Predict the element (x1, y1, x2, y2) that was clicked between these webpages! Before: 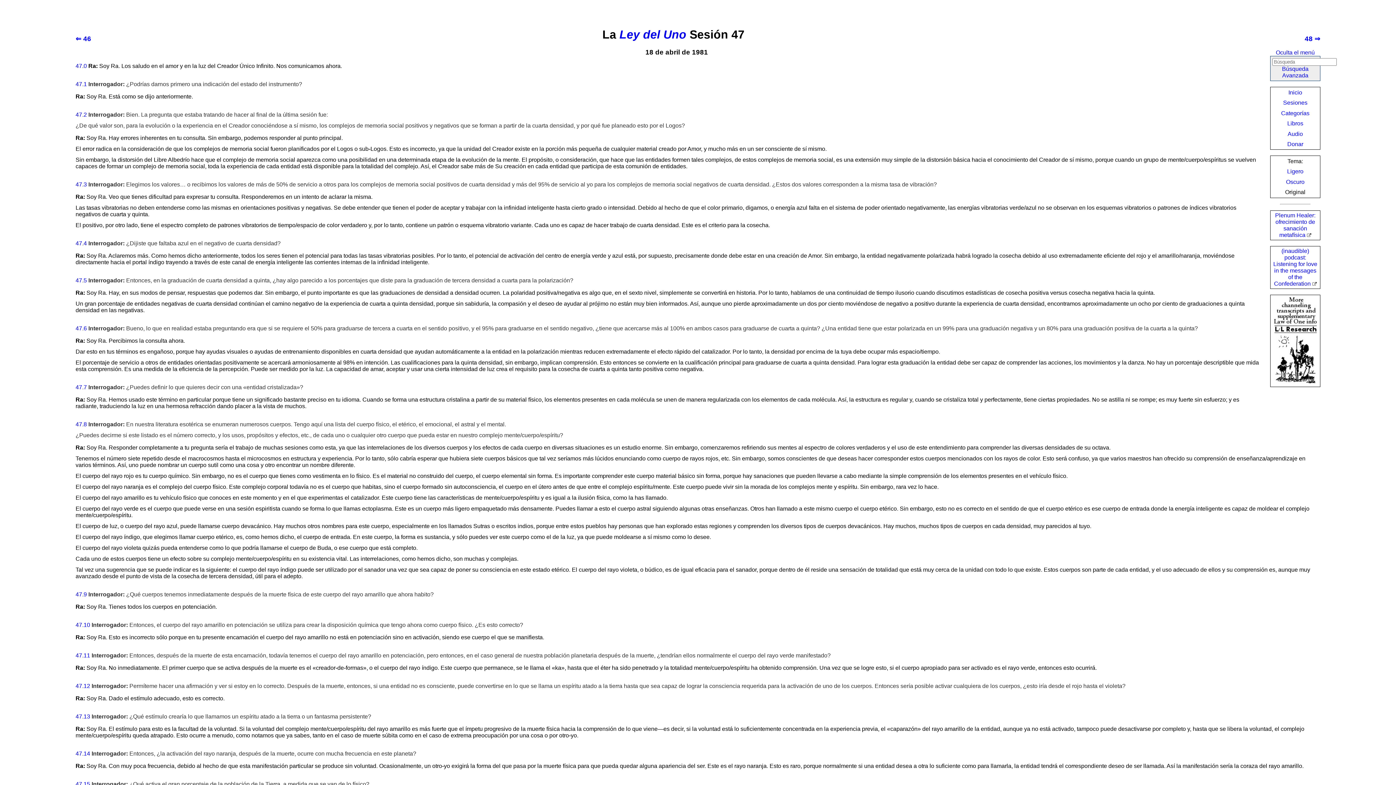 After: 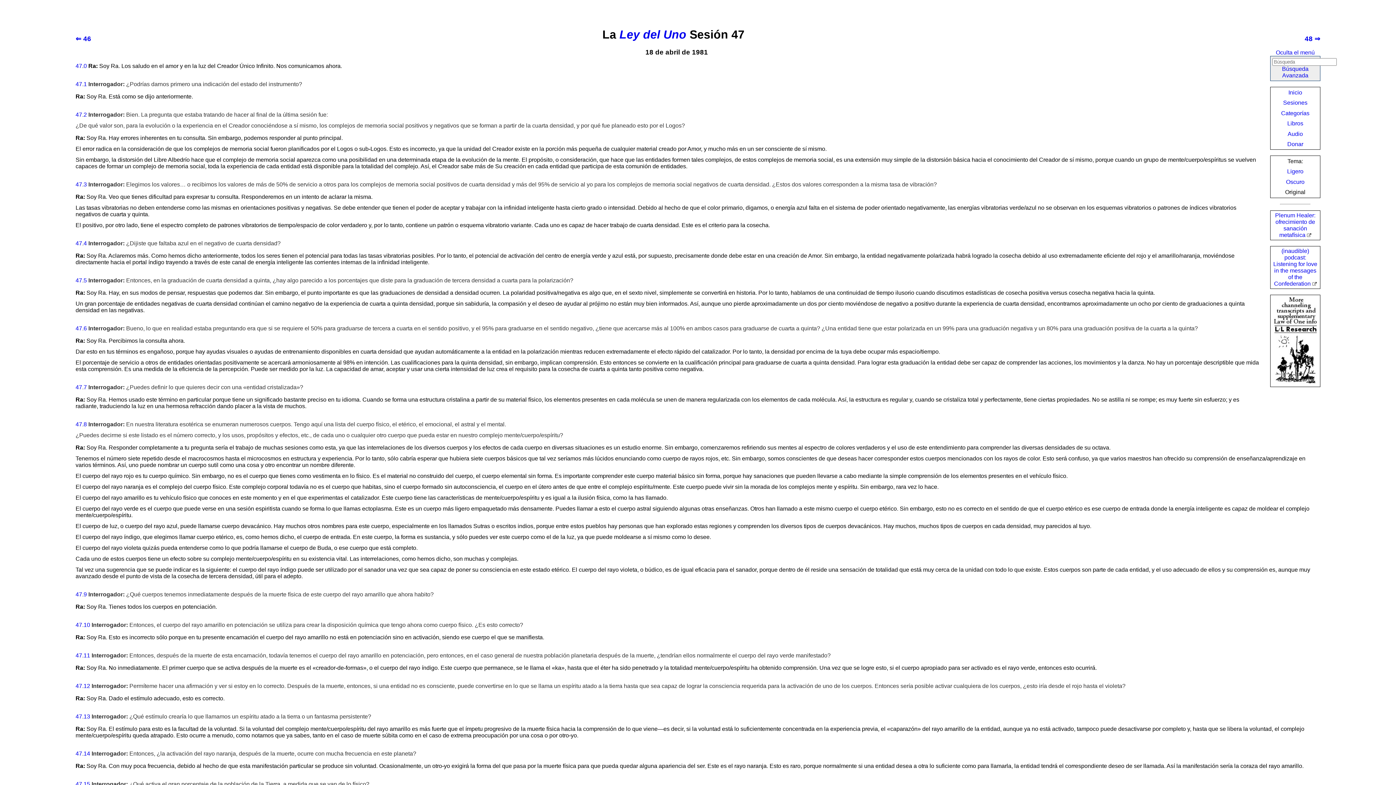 Action: bbox: (75, 111, 82, 117) label: 47